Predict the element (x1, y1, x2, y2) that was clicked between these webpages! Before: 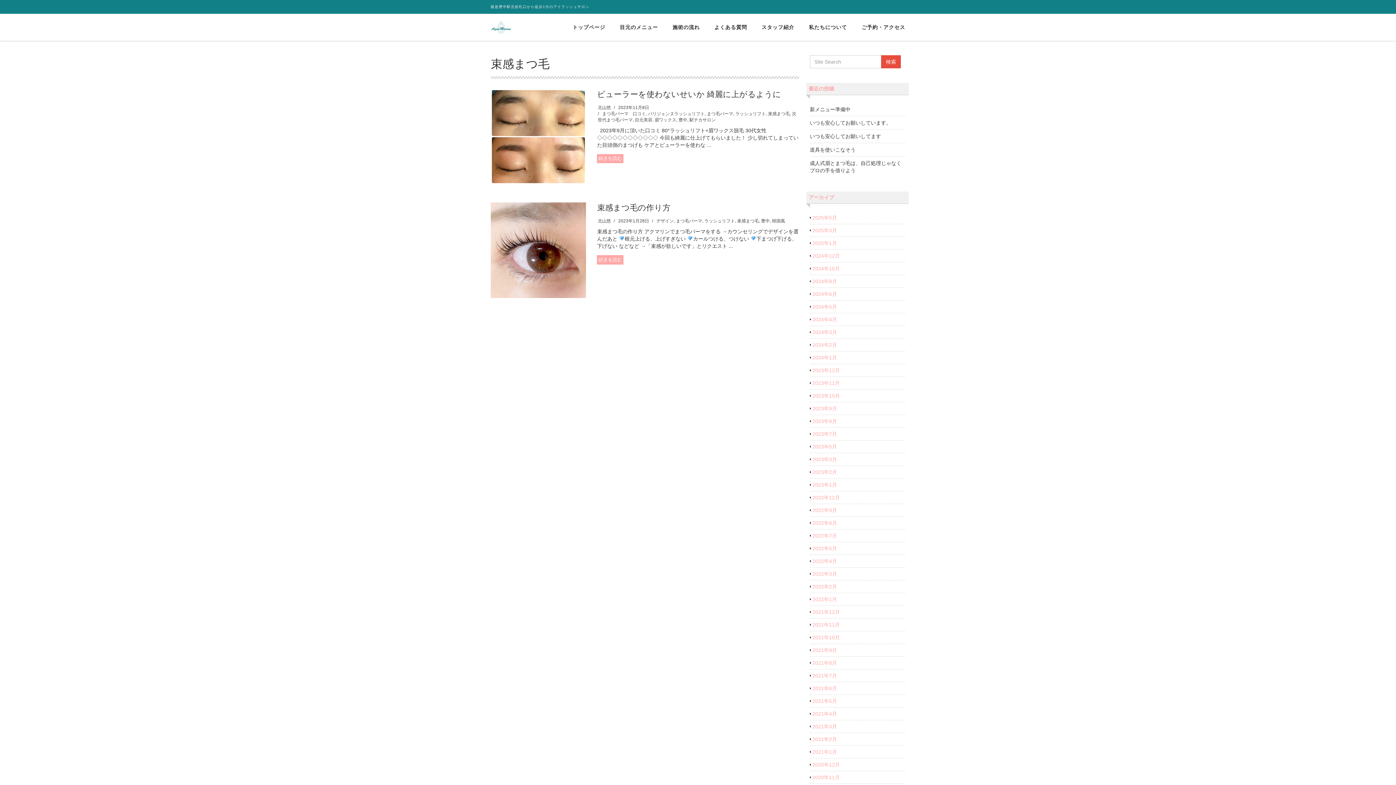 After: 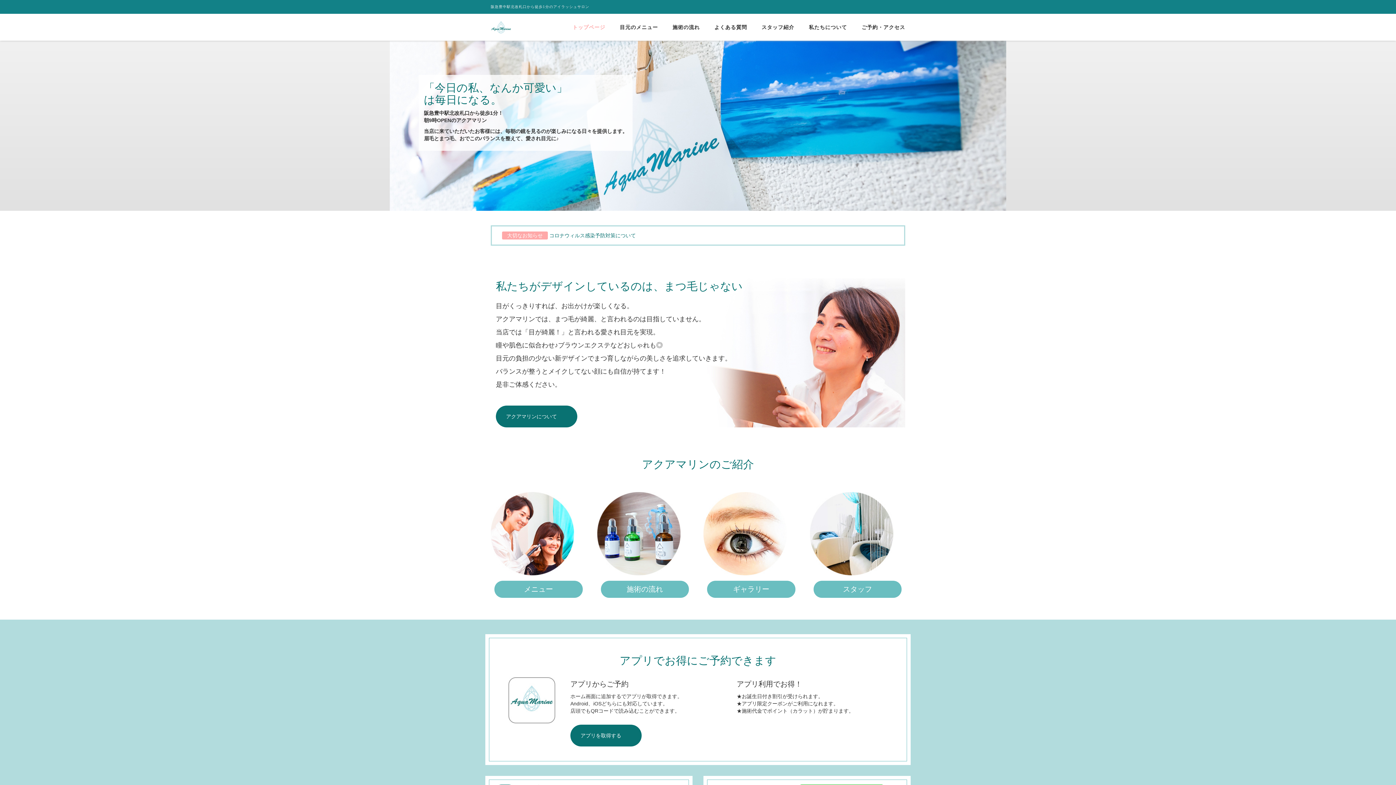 Action: label: トップページ bbox: (565, 13, 612, 40)